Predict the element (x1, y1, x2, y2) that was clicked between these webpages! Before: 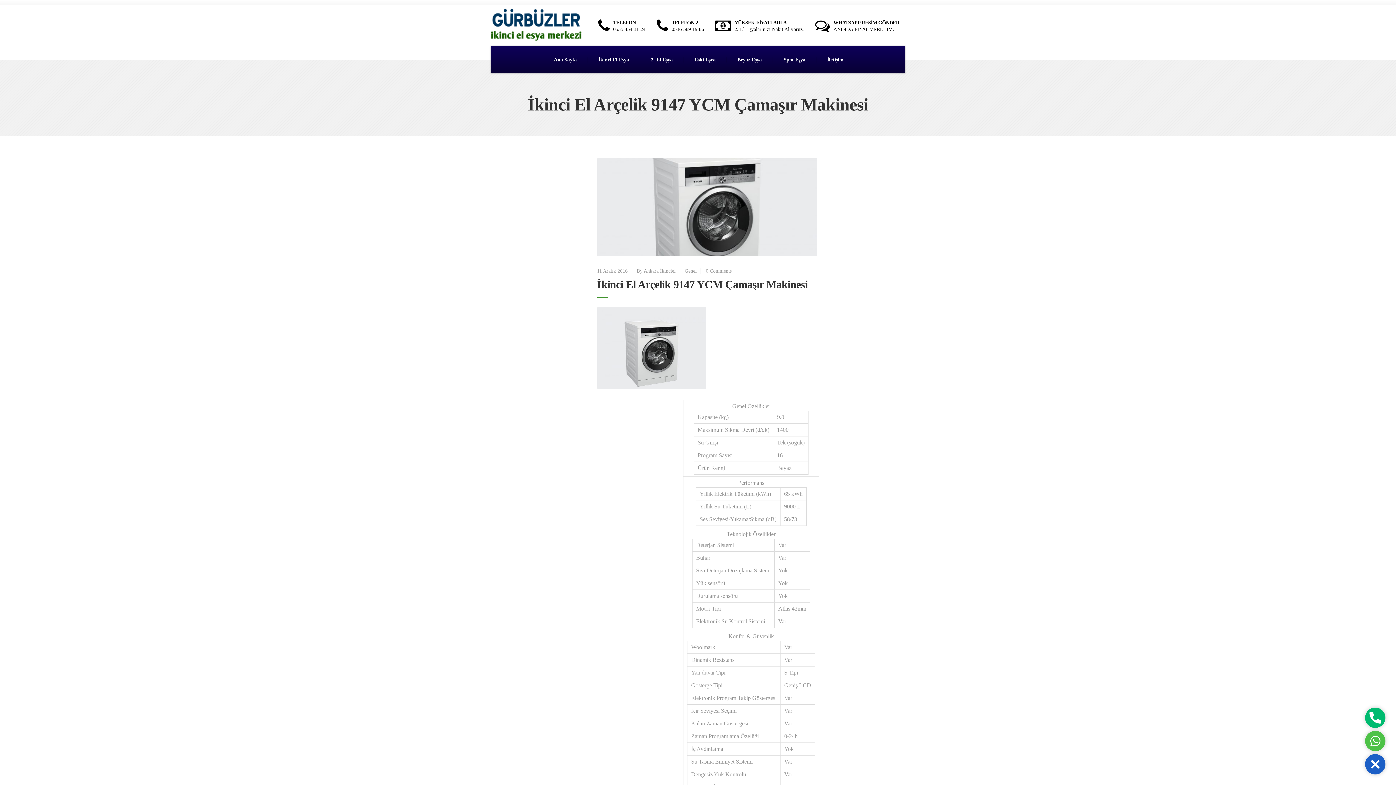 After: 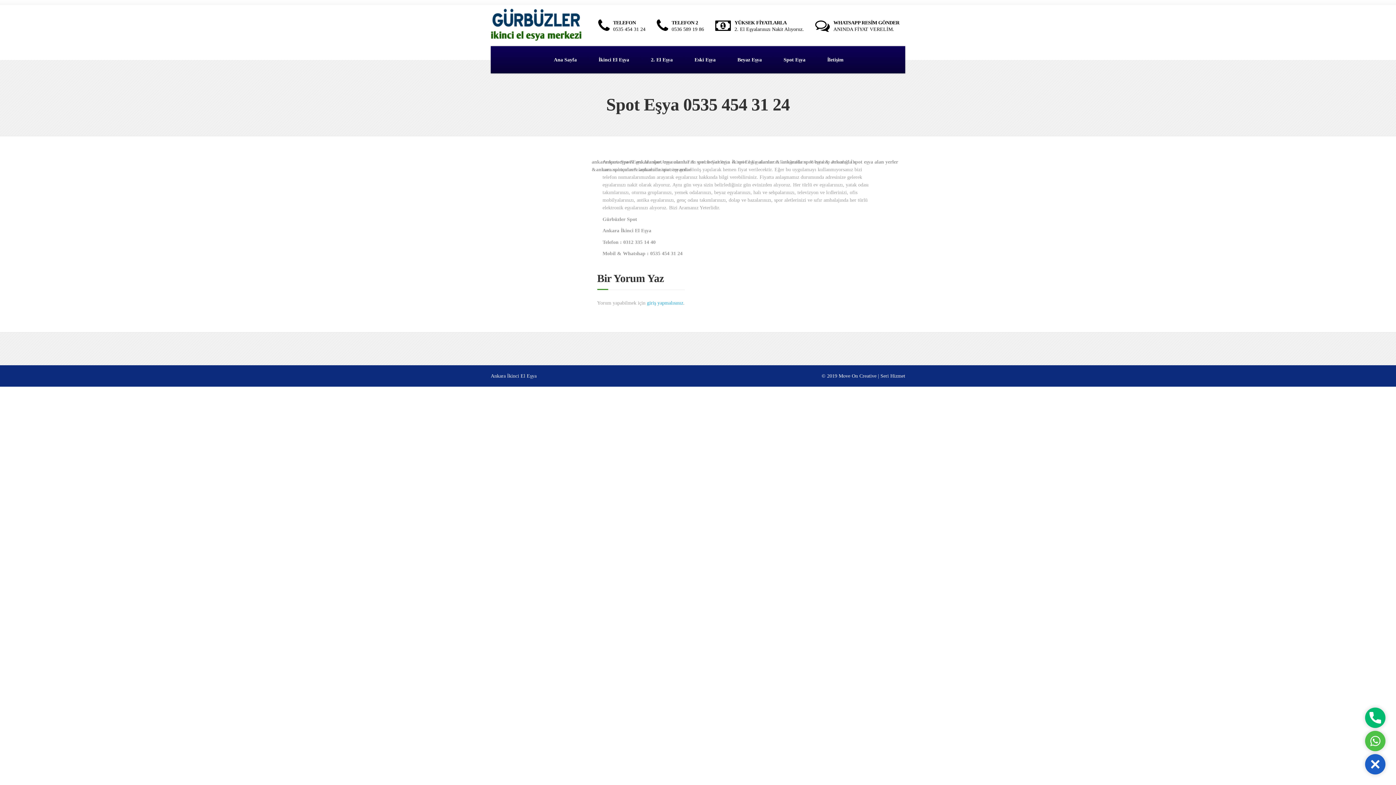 Action: bbox: (772, 46, 816, 73) label: Spot Eşya